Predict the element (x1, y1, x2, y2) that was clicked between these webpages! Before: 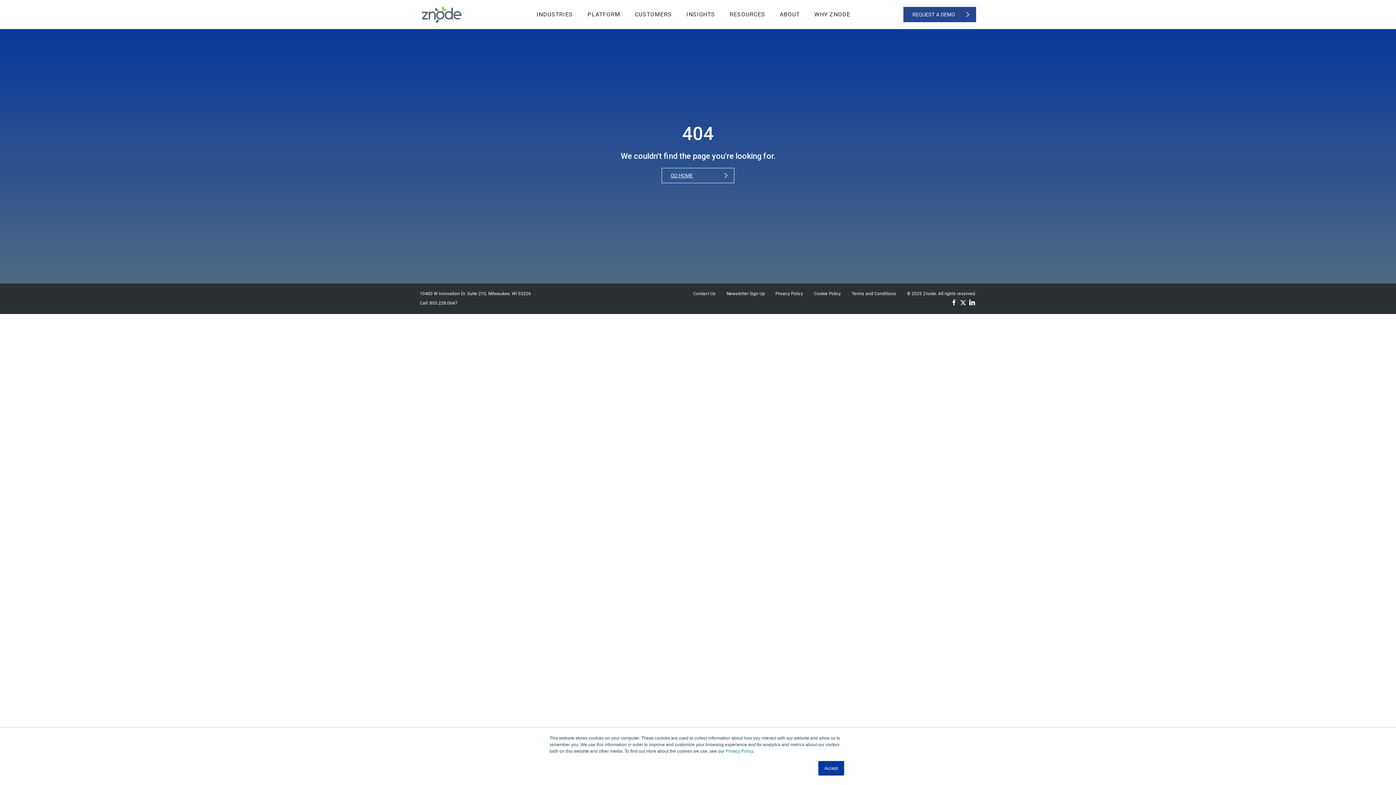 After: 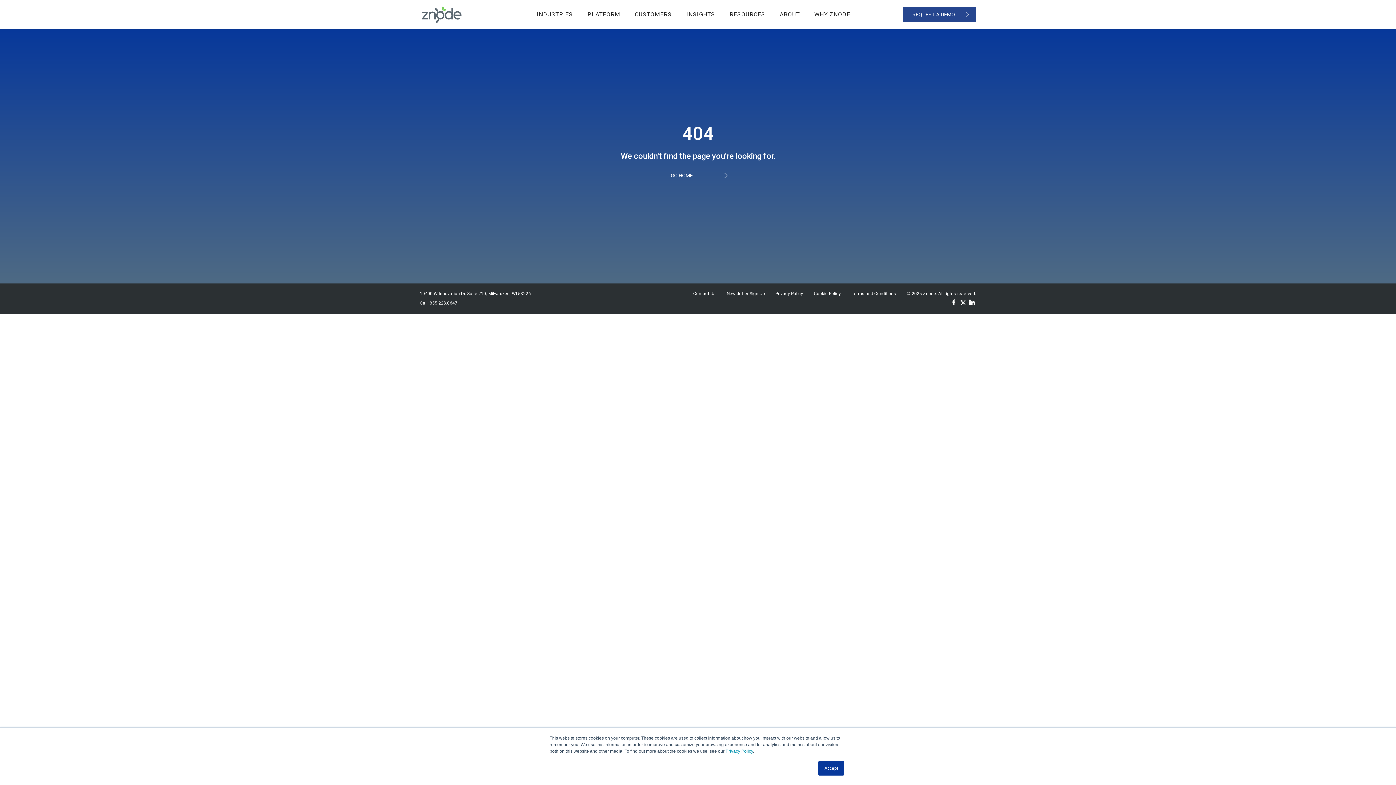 Action: bbox: (725, 749, 753, 754) label: Privacy Policy